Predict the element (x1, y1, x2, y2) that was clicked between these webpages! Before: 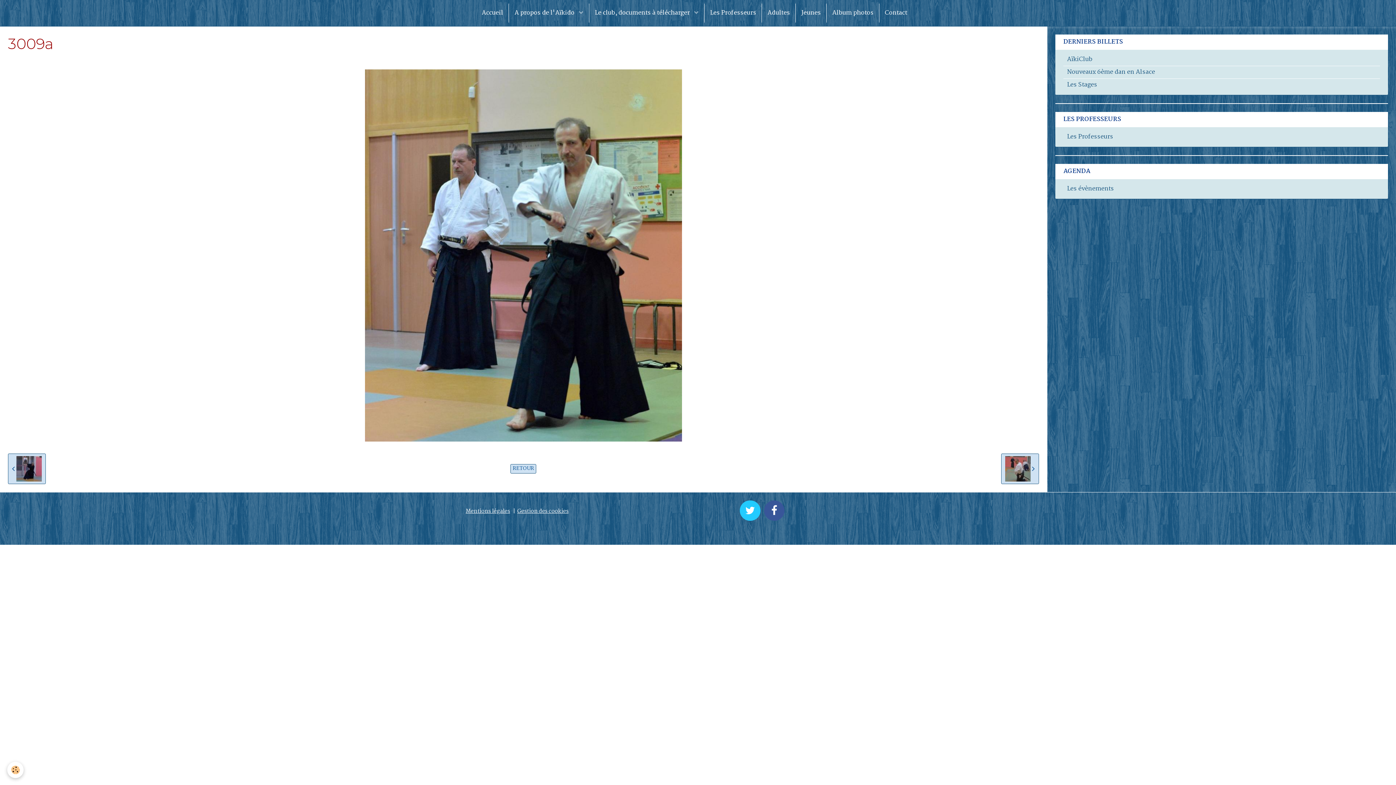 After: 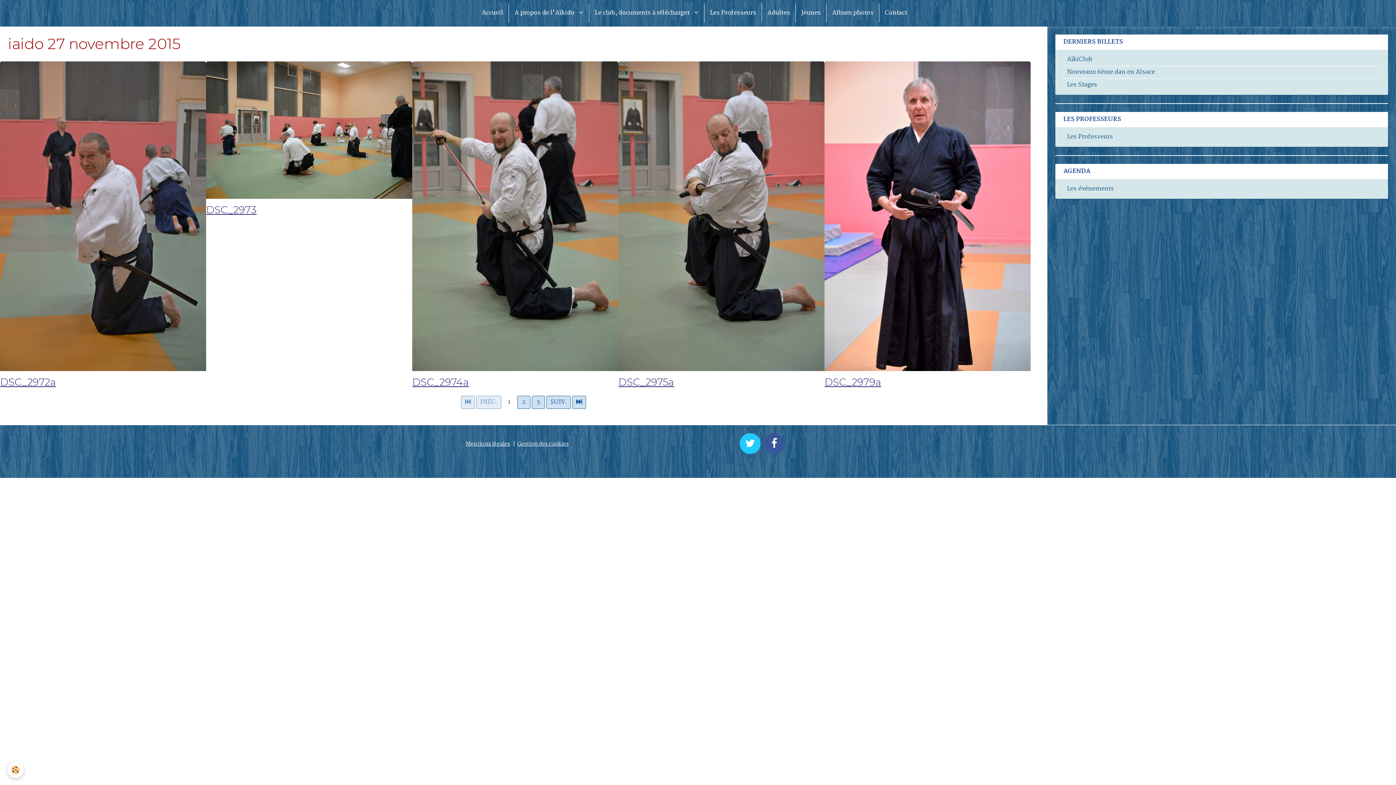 Action: bbox: (510, 464, 536, 473) label: RETOUR